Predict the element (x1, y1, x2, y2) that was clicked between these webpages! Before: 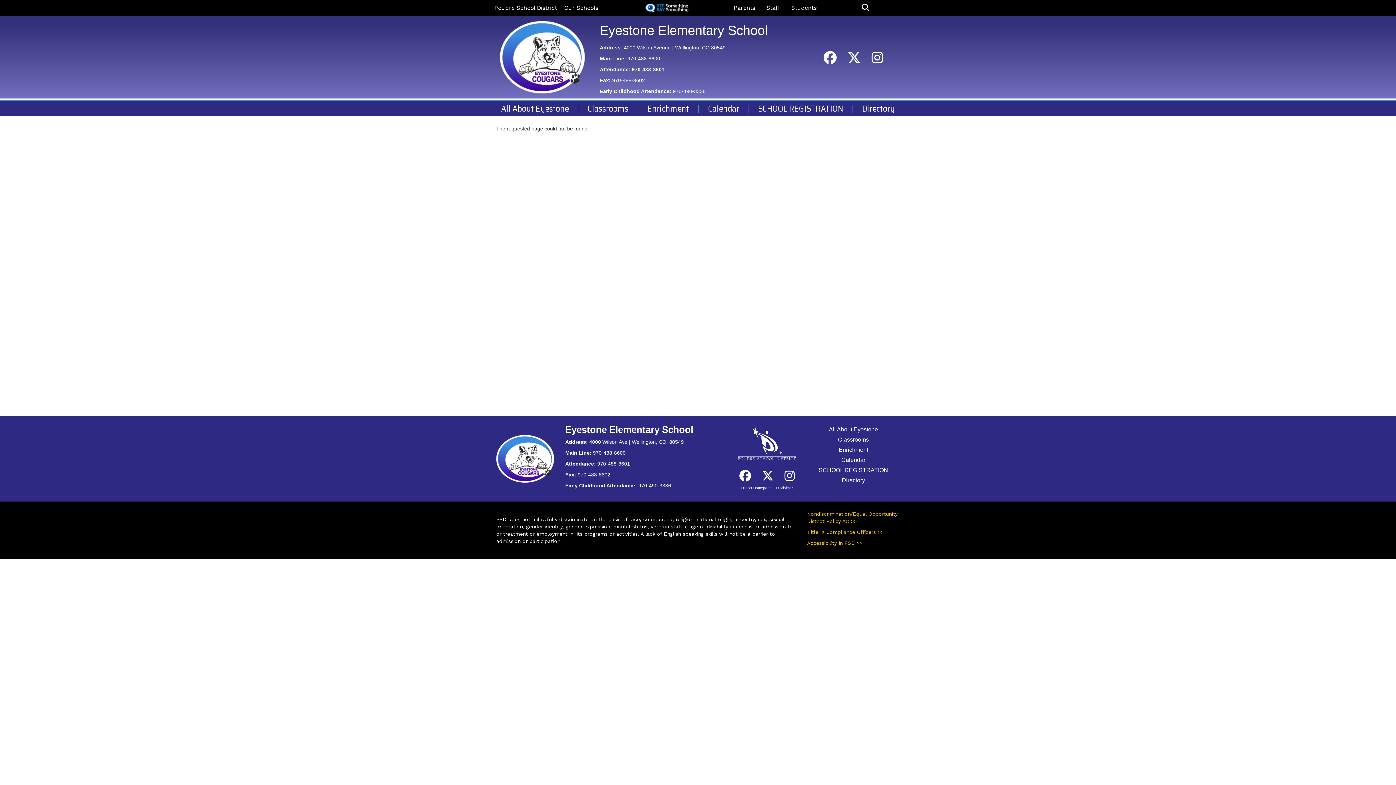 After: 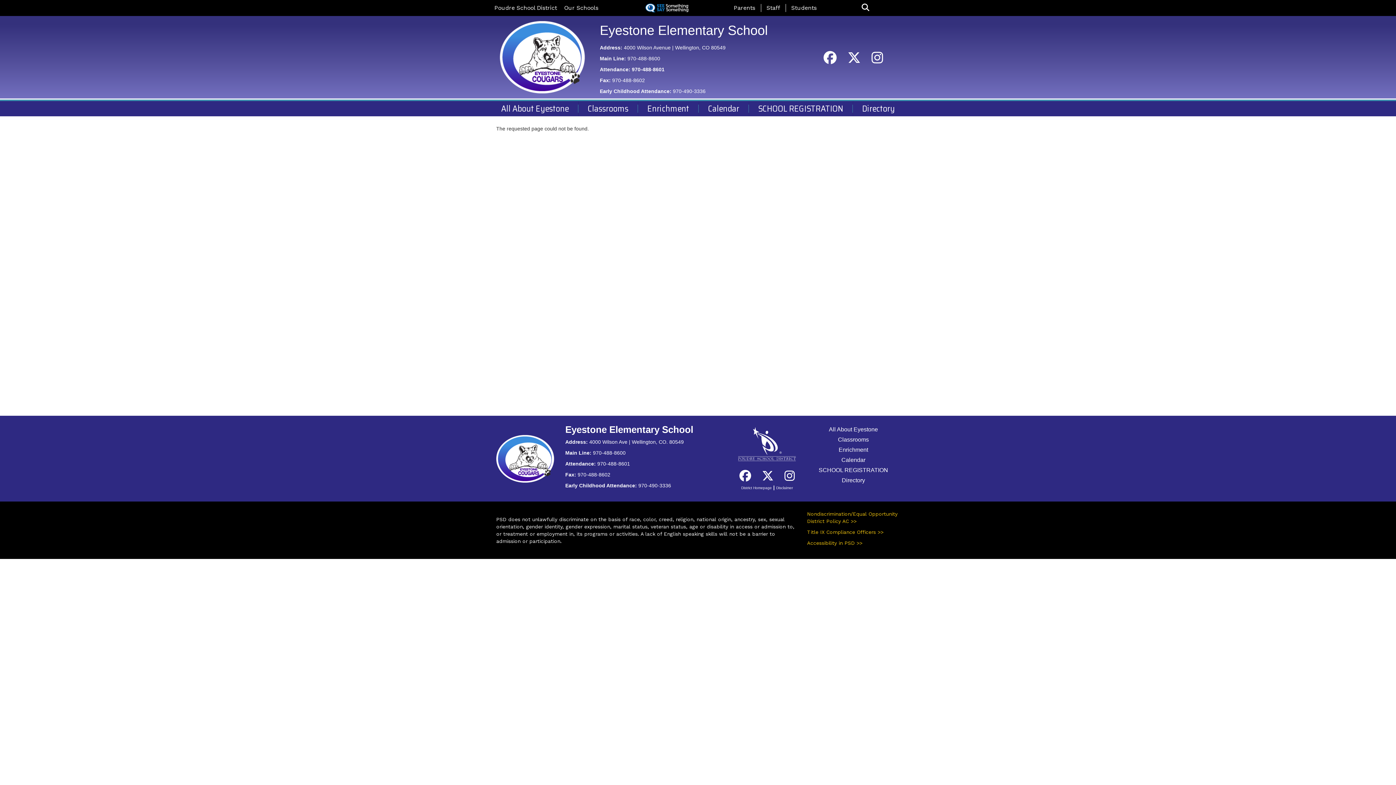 Action: bbox: (823, 57, 836, 63) label: Facebook